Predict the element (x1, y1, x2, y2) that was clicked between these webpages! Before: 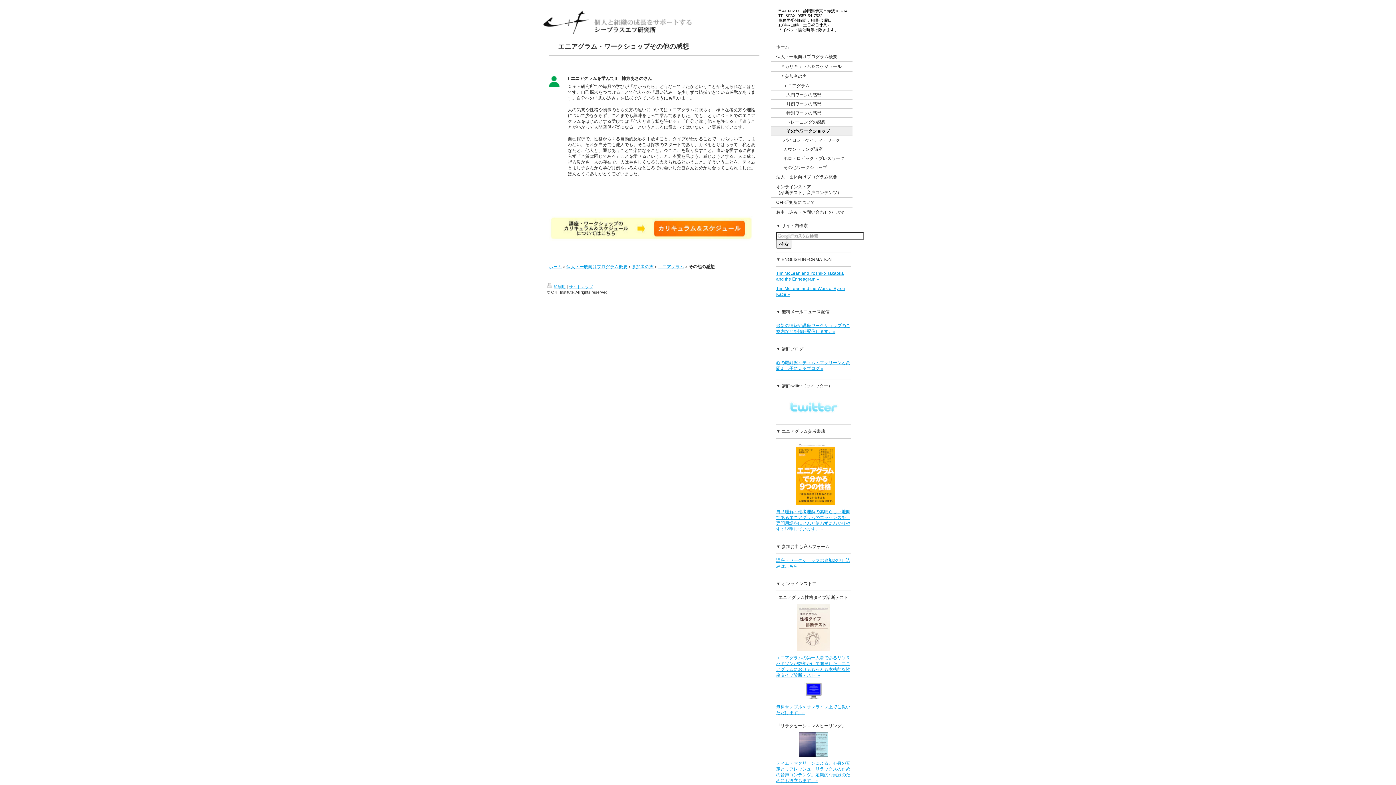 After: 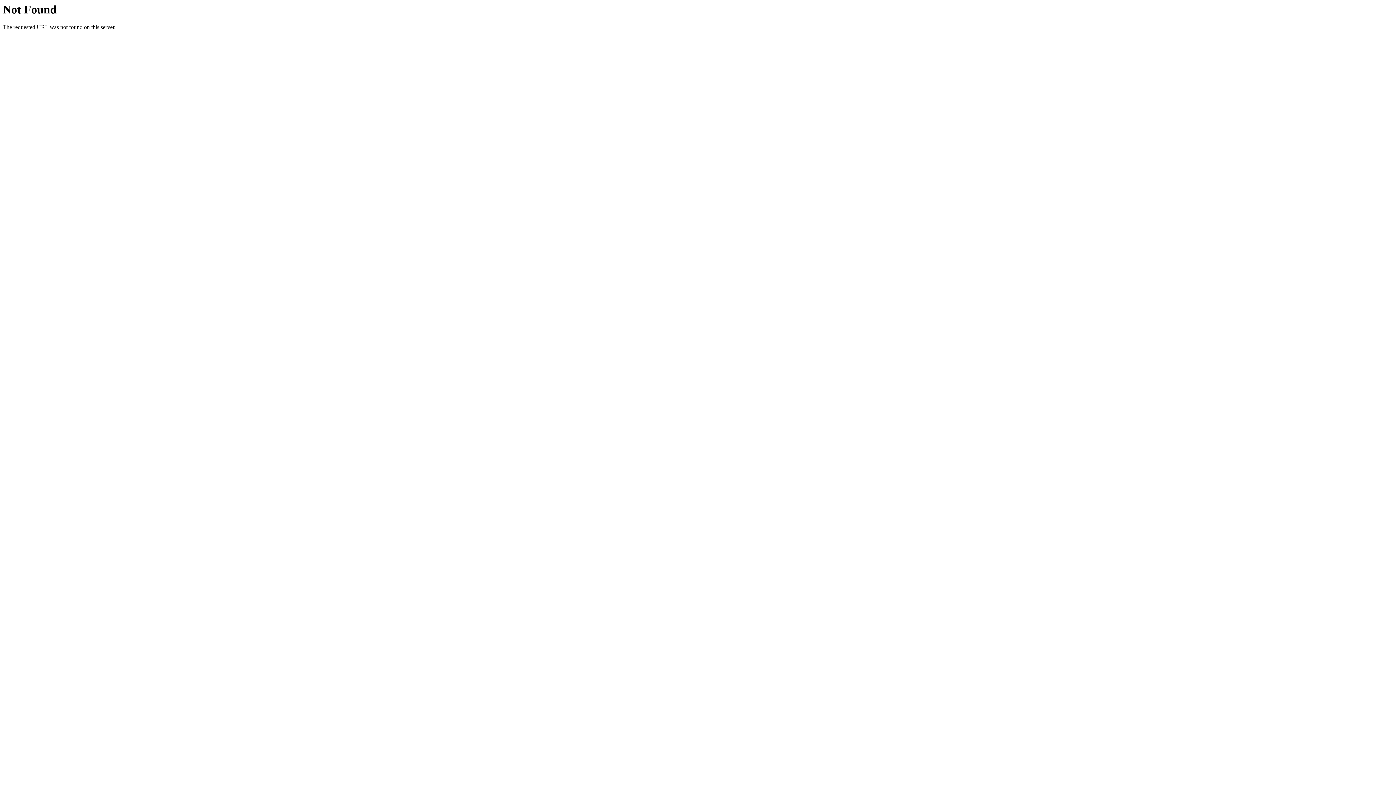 Action: bbox: (549, 216, 753, 240)